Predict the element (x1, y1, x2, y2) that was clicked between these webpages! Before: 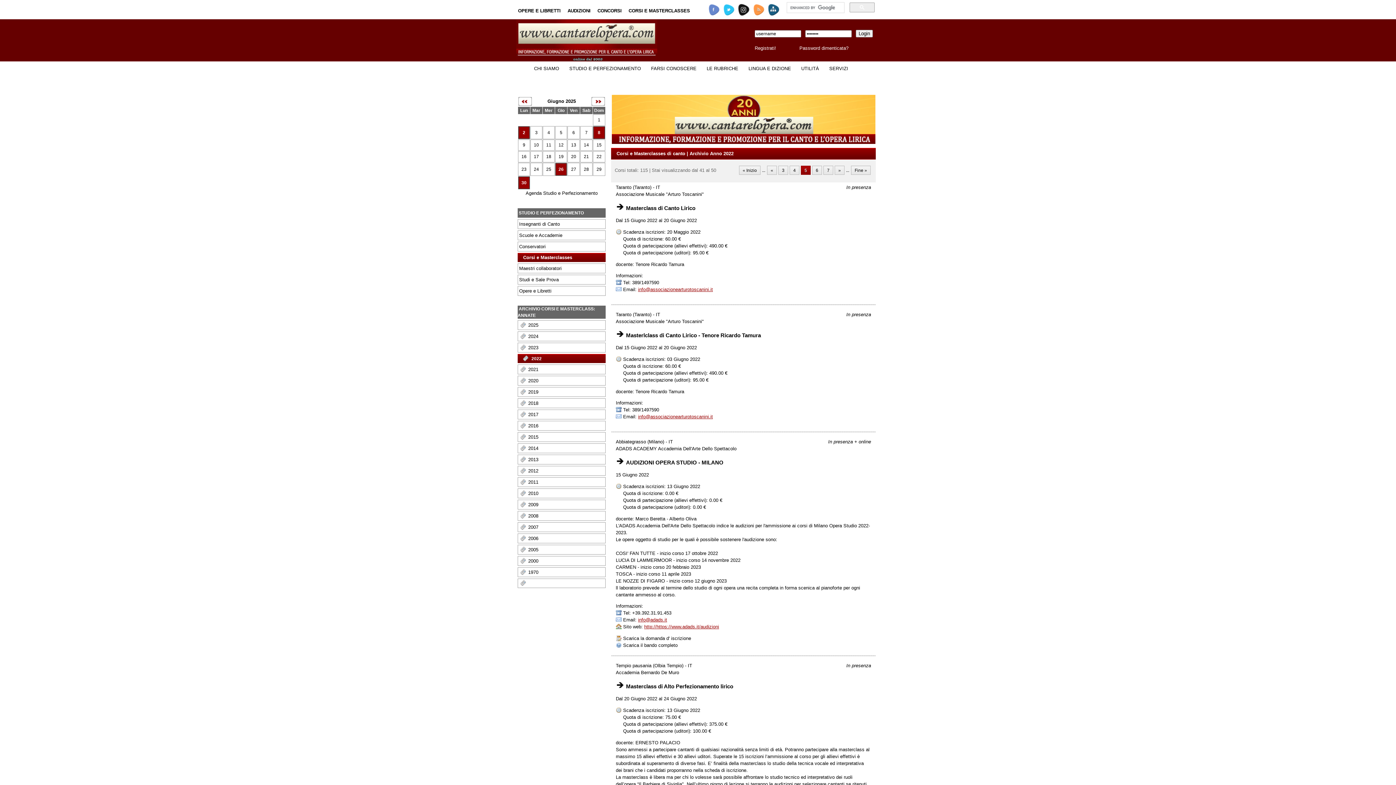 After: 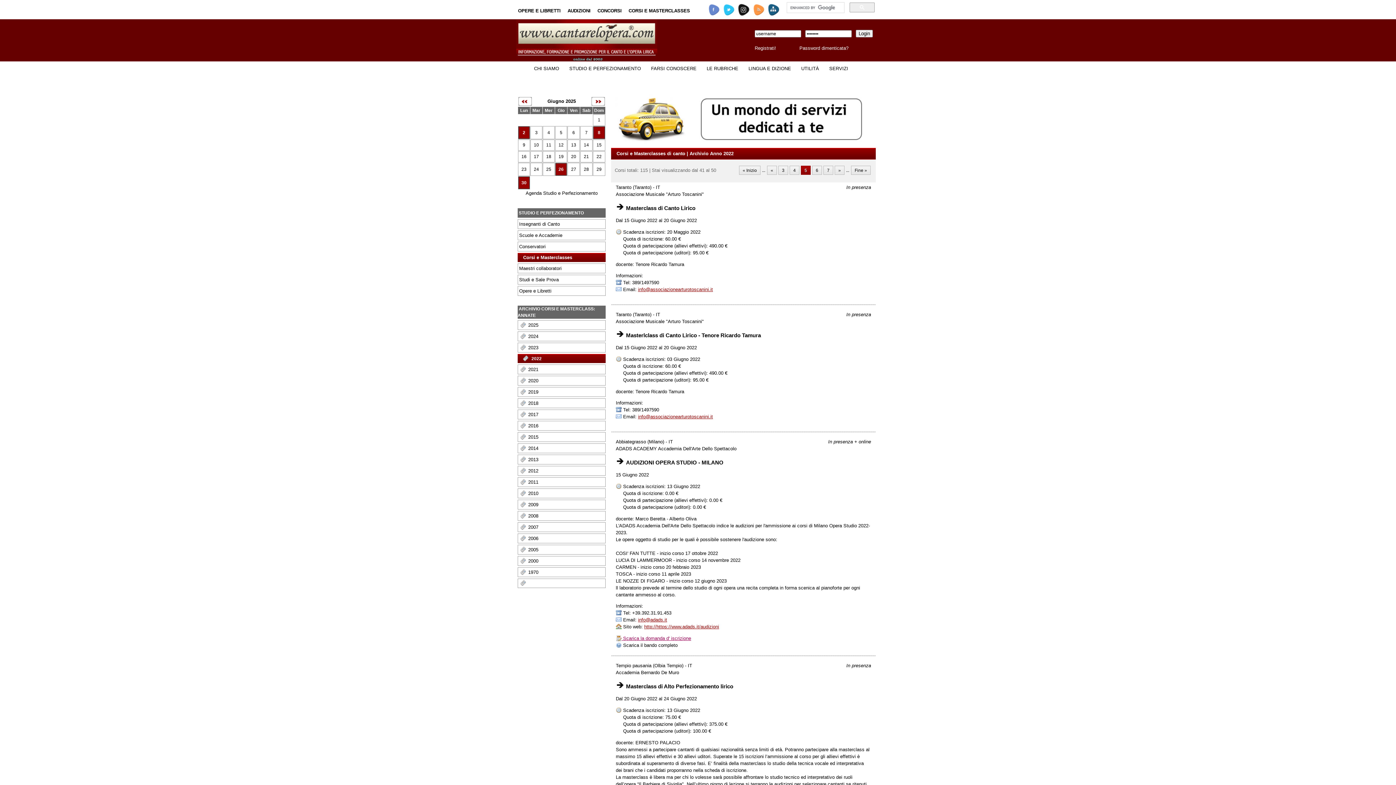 Action: bbox: (616, 634, 691, 642) label:  Scarica la domanda d' iscrizione